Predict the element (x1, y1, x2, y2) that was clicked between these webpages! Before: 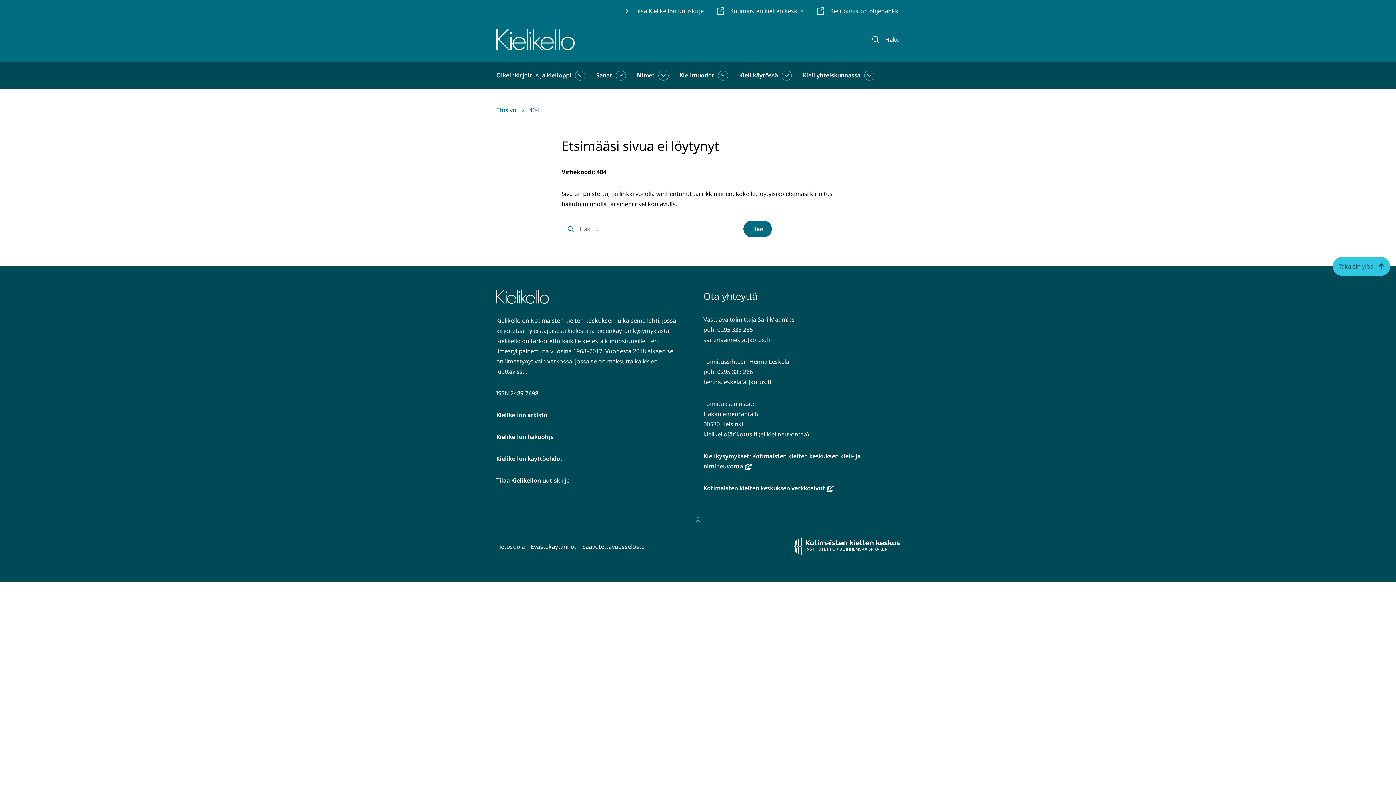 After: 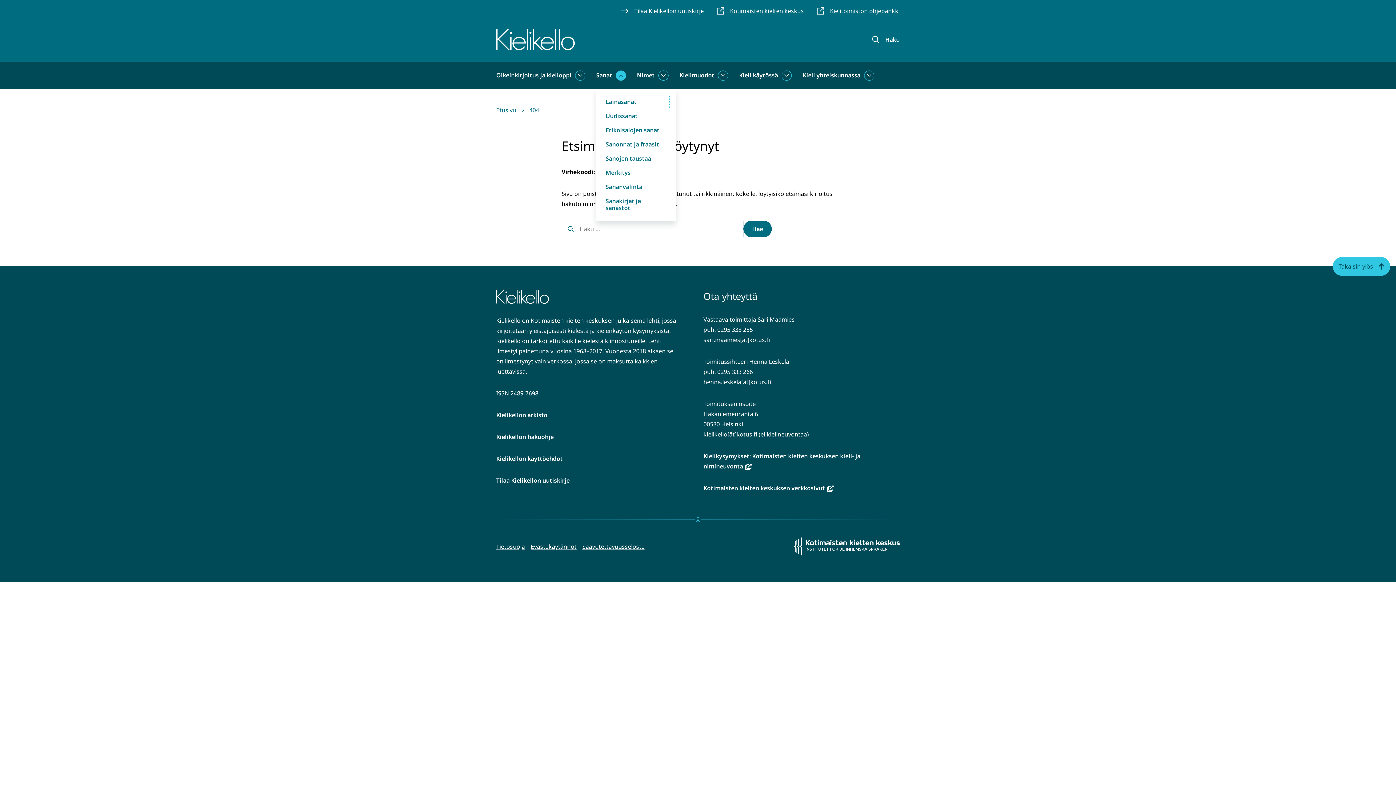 Action: label: Sanat alasivut bbox: (616, 70, 626, 80)